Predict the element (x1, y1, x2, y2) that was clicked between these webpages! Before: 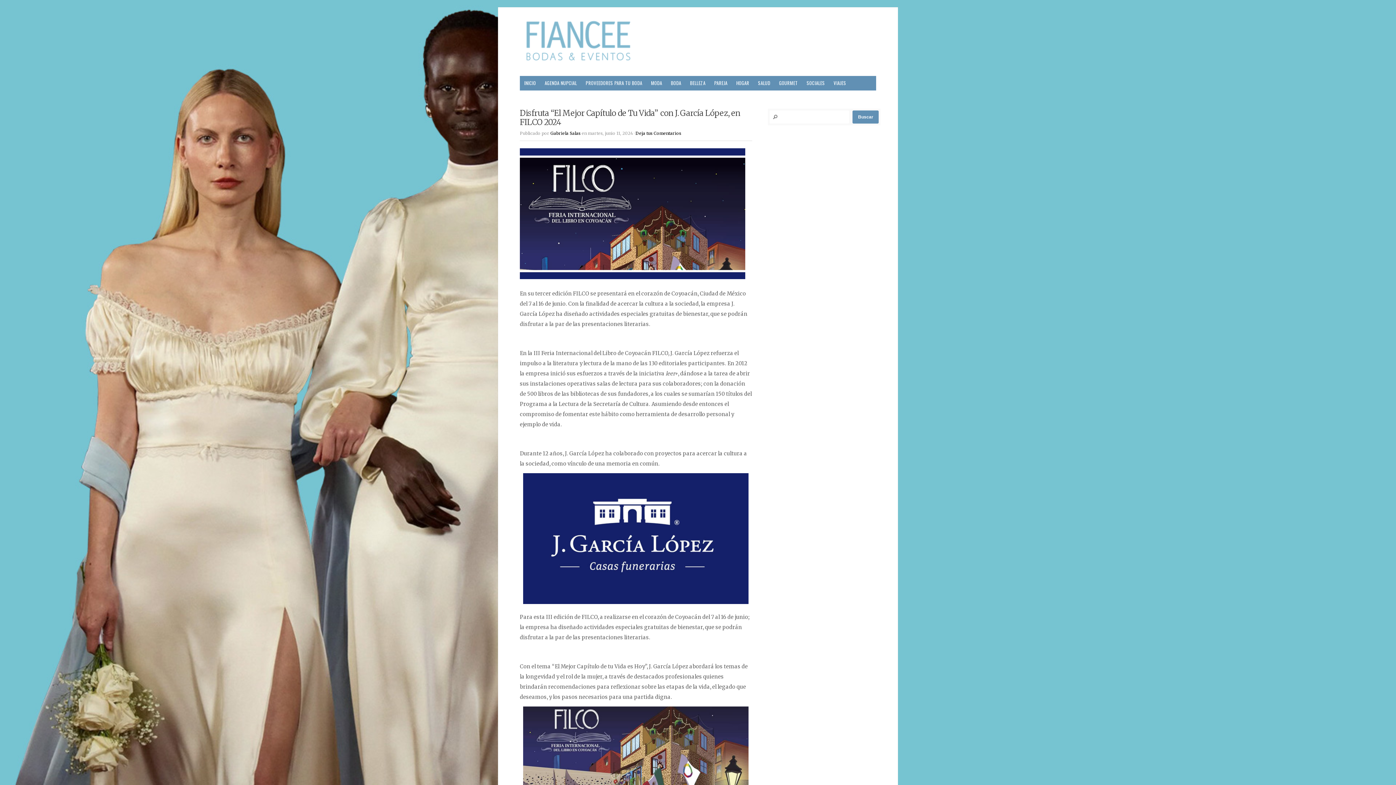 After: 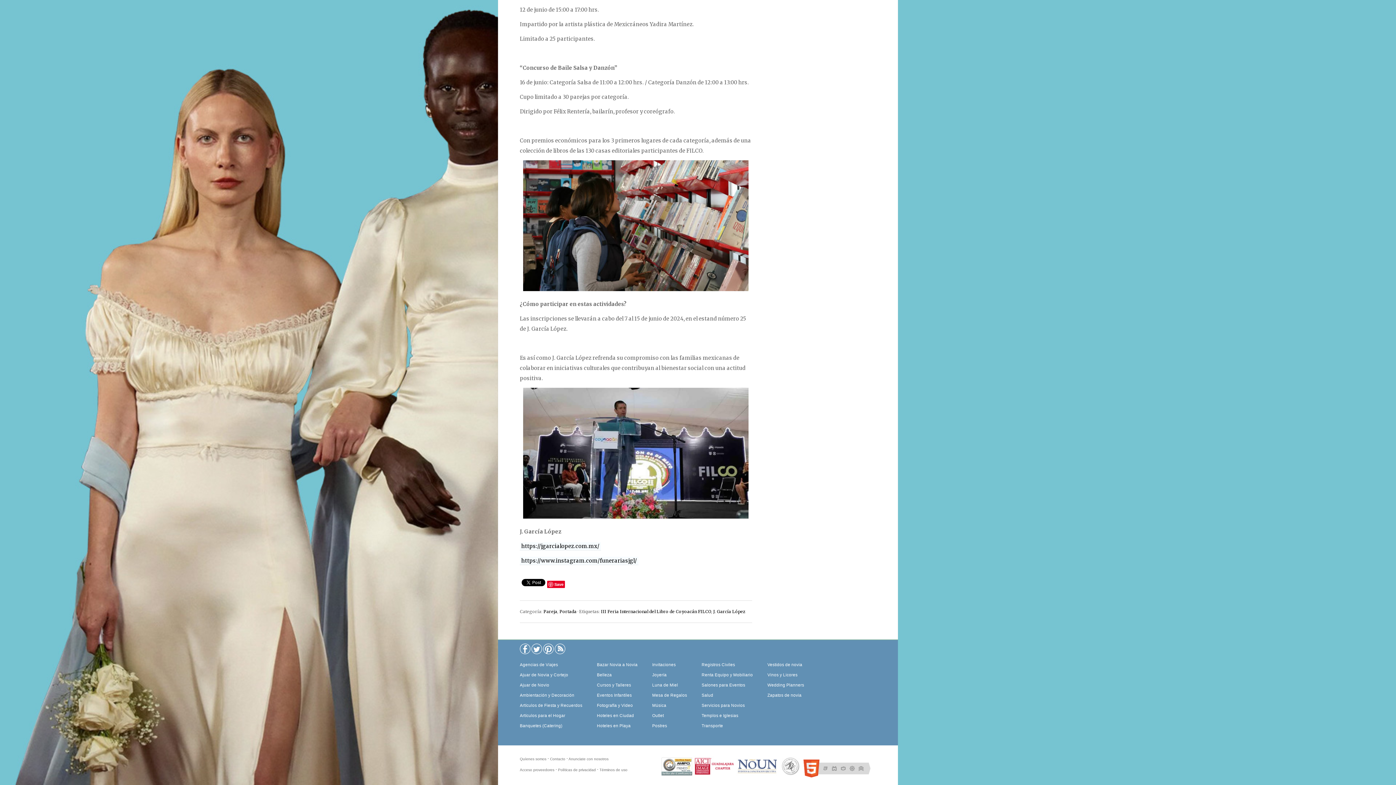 Action: label: Deja tus Comentarios bbox: (635, 130, 681, 136)